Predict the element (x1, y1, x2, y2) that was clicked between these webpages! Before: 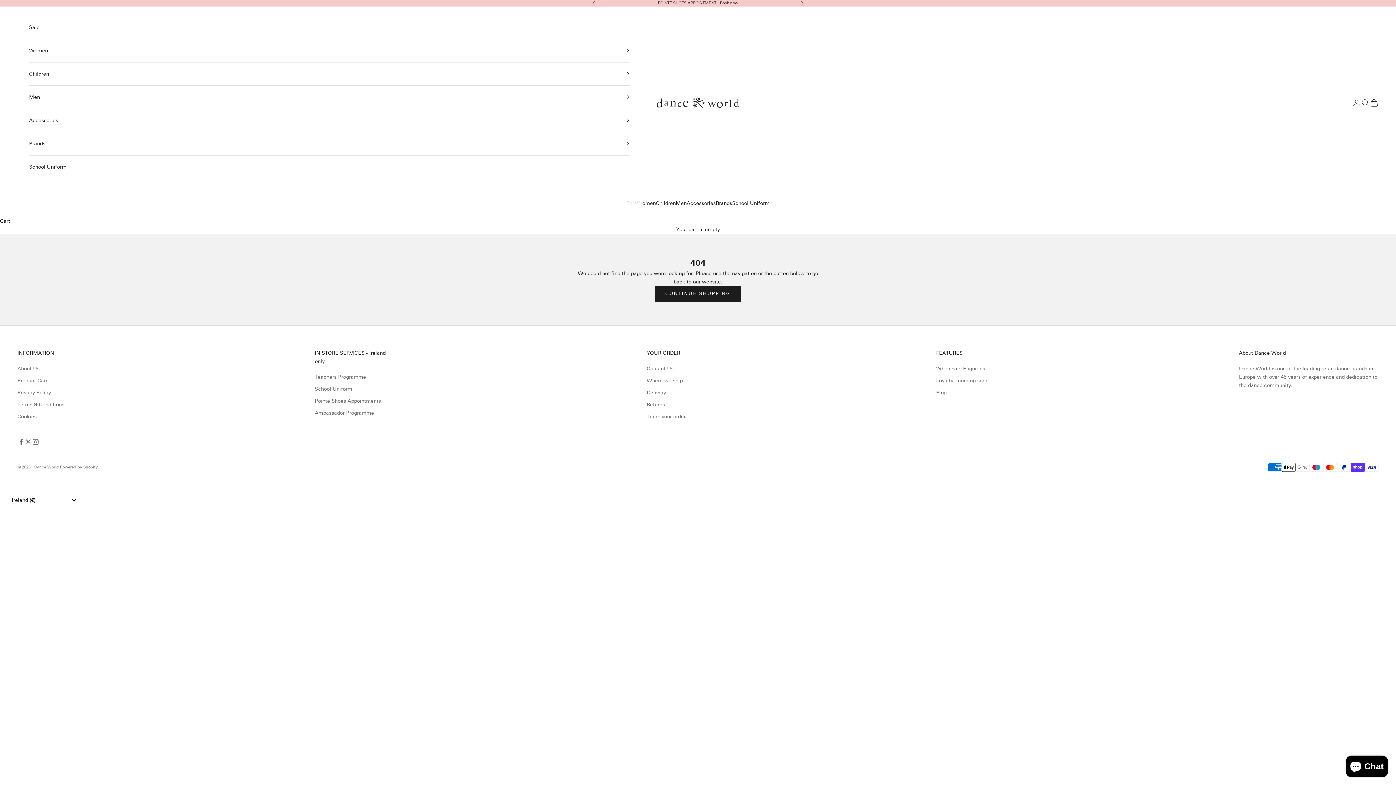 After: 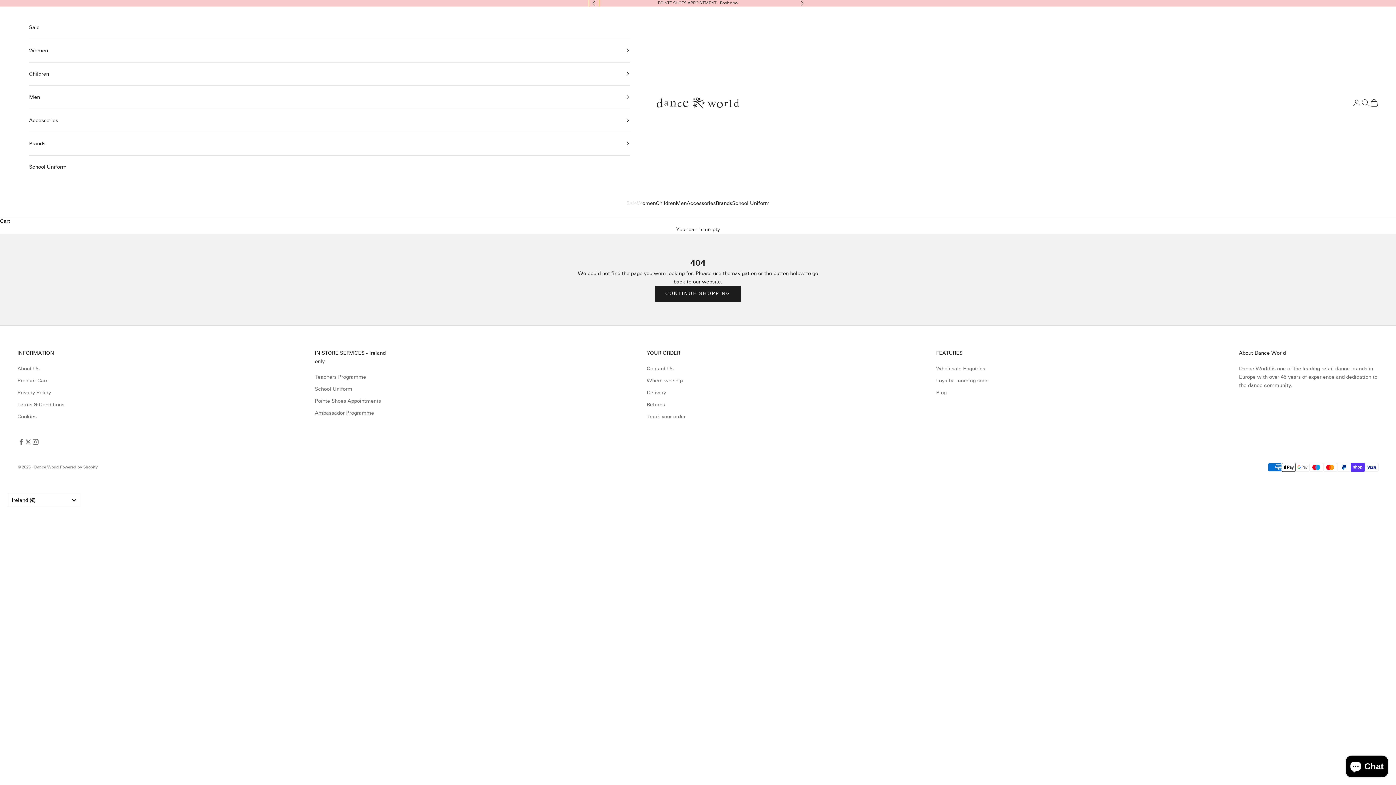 Action: label: Previous bbox: (592, 0, 596, 6)